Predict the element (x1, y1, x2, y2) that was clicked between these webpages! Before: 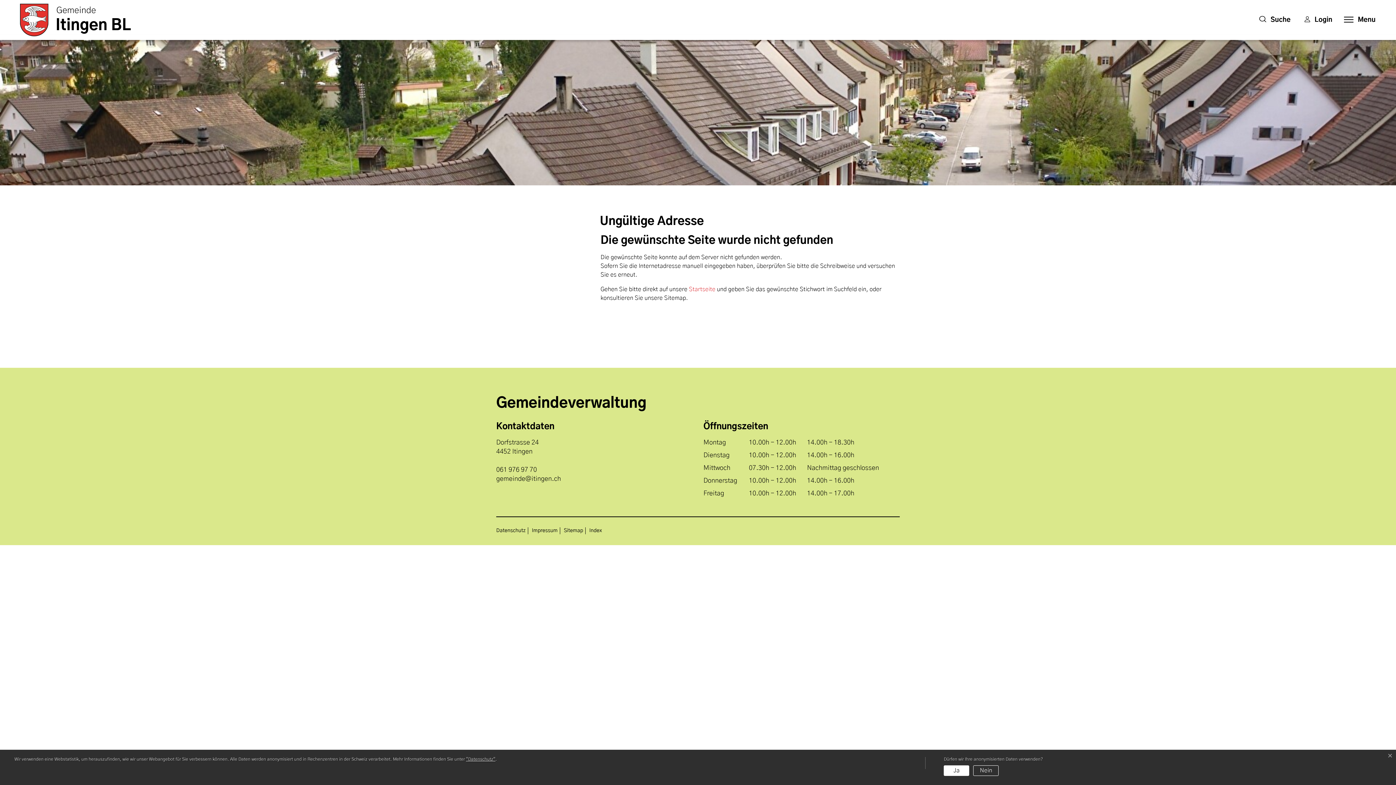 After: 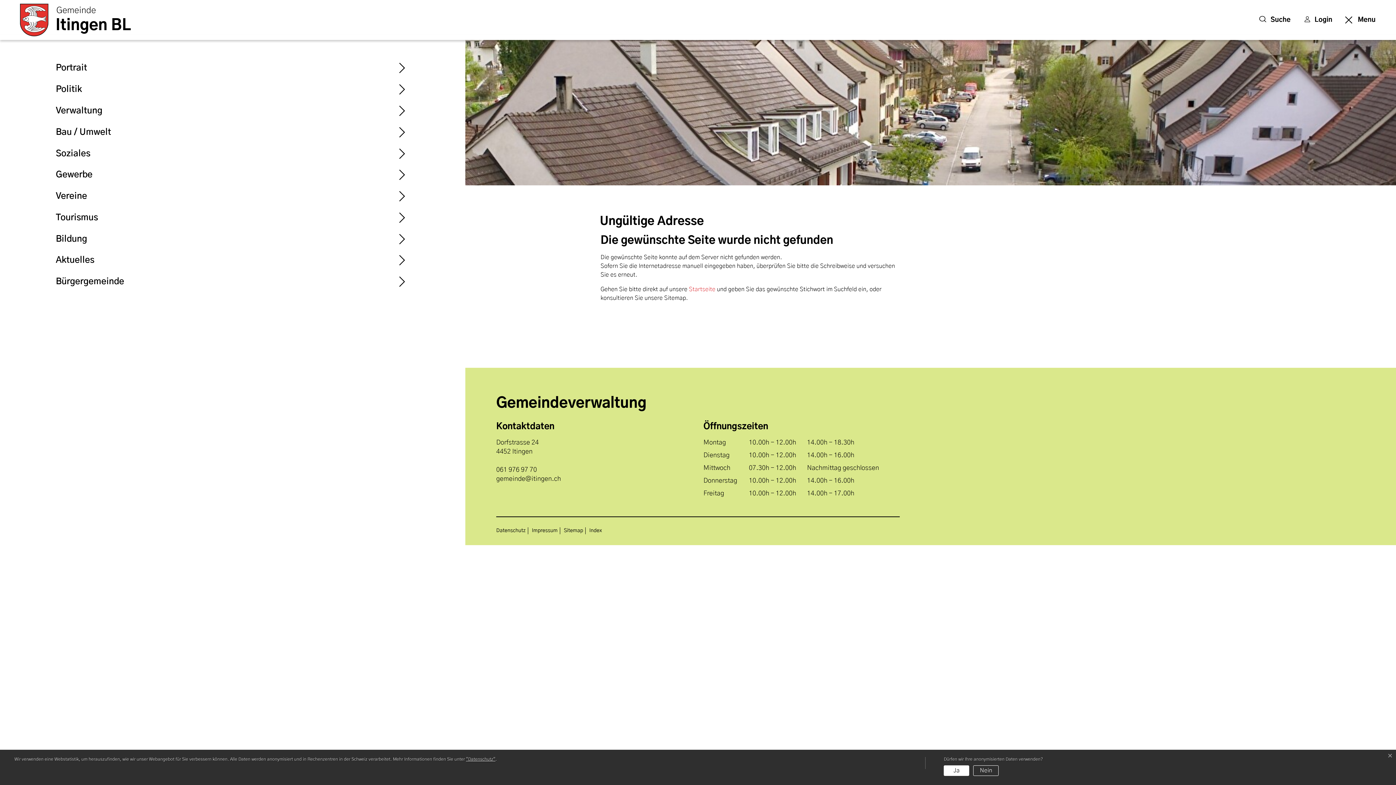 Action: bbox: (1339, 12, 1376, 26) label: Toggle navigation